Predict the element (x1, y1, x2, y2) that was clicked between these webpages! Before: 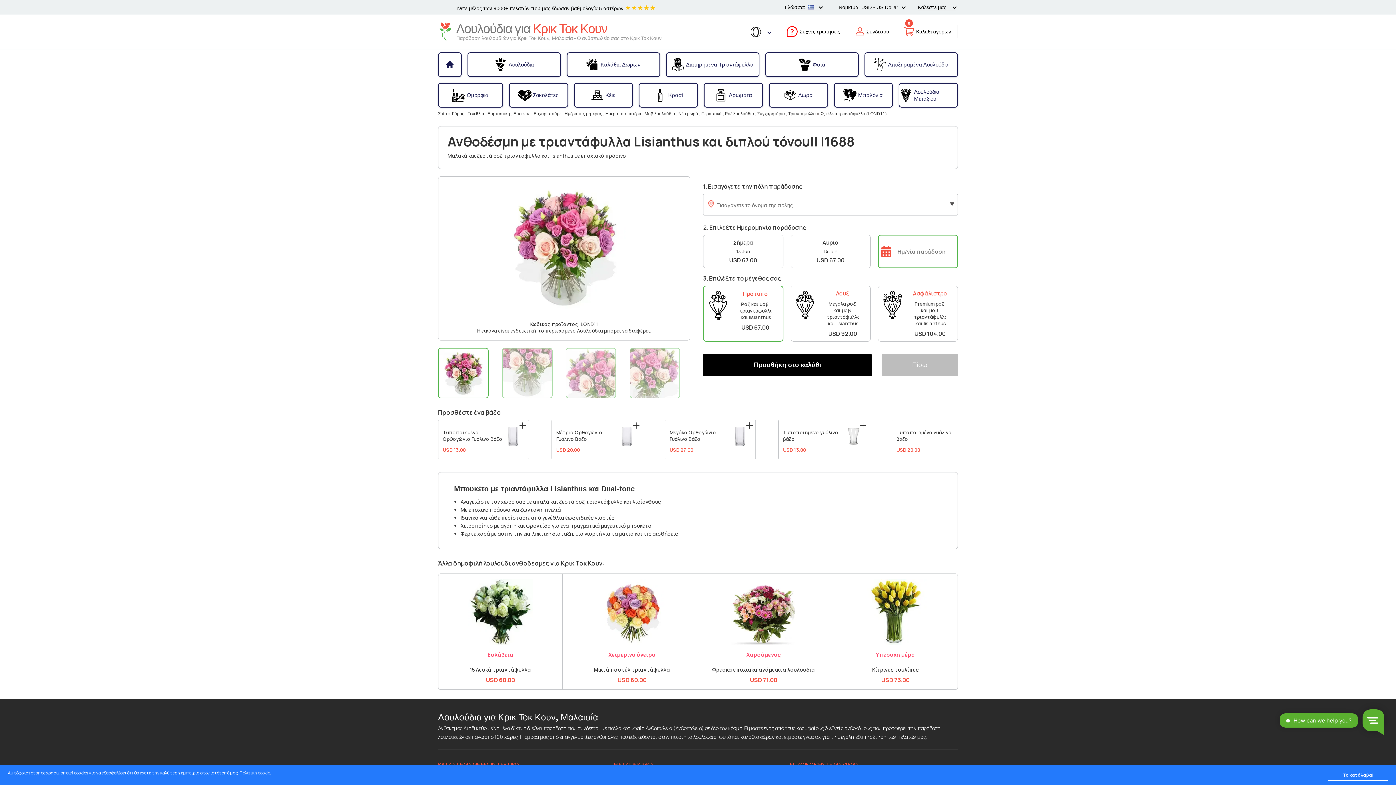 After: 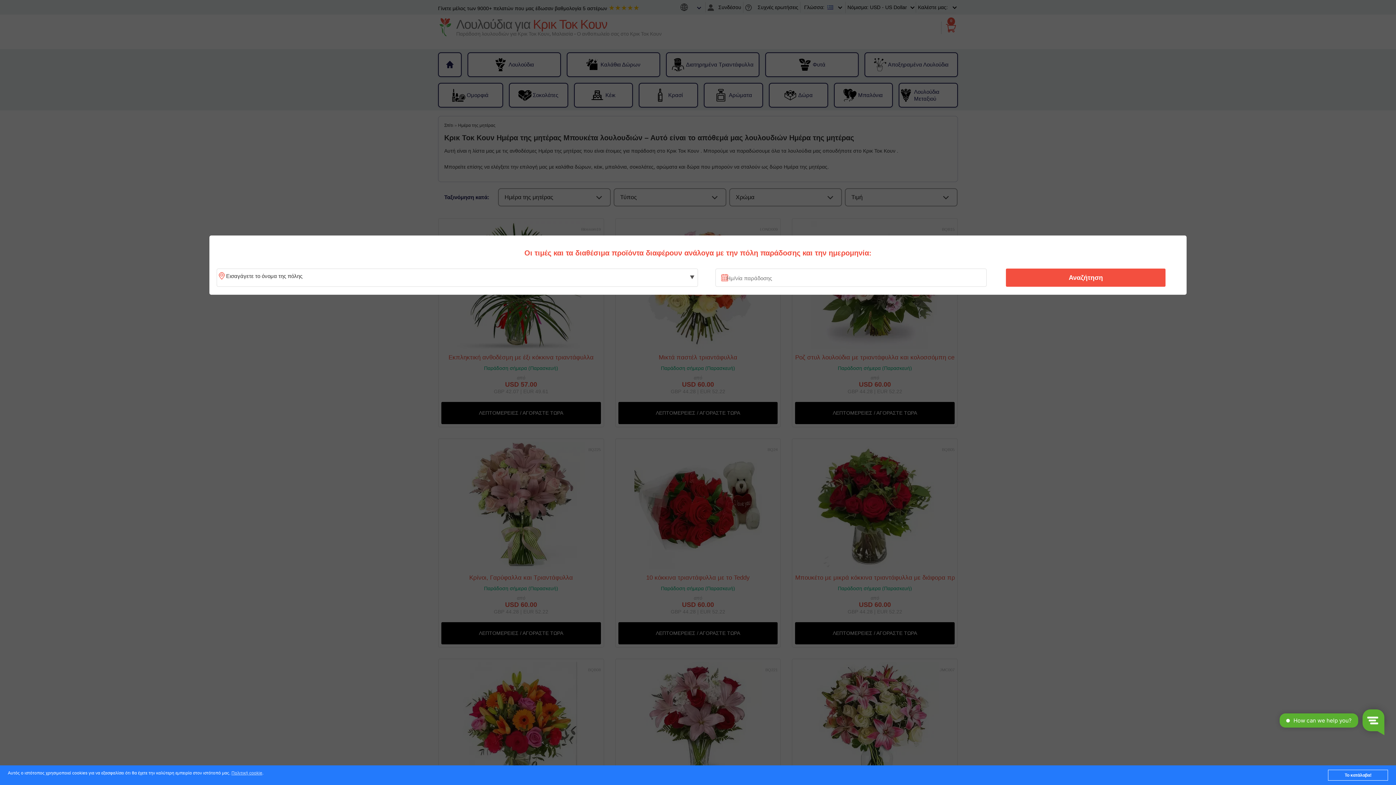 Action: label: Ημέρα της μητέρας  bbox: (564, 111, 603, 116)